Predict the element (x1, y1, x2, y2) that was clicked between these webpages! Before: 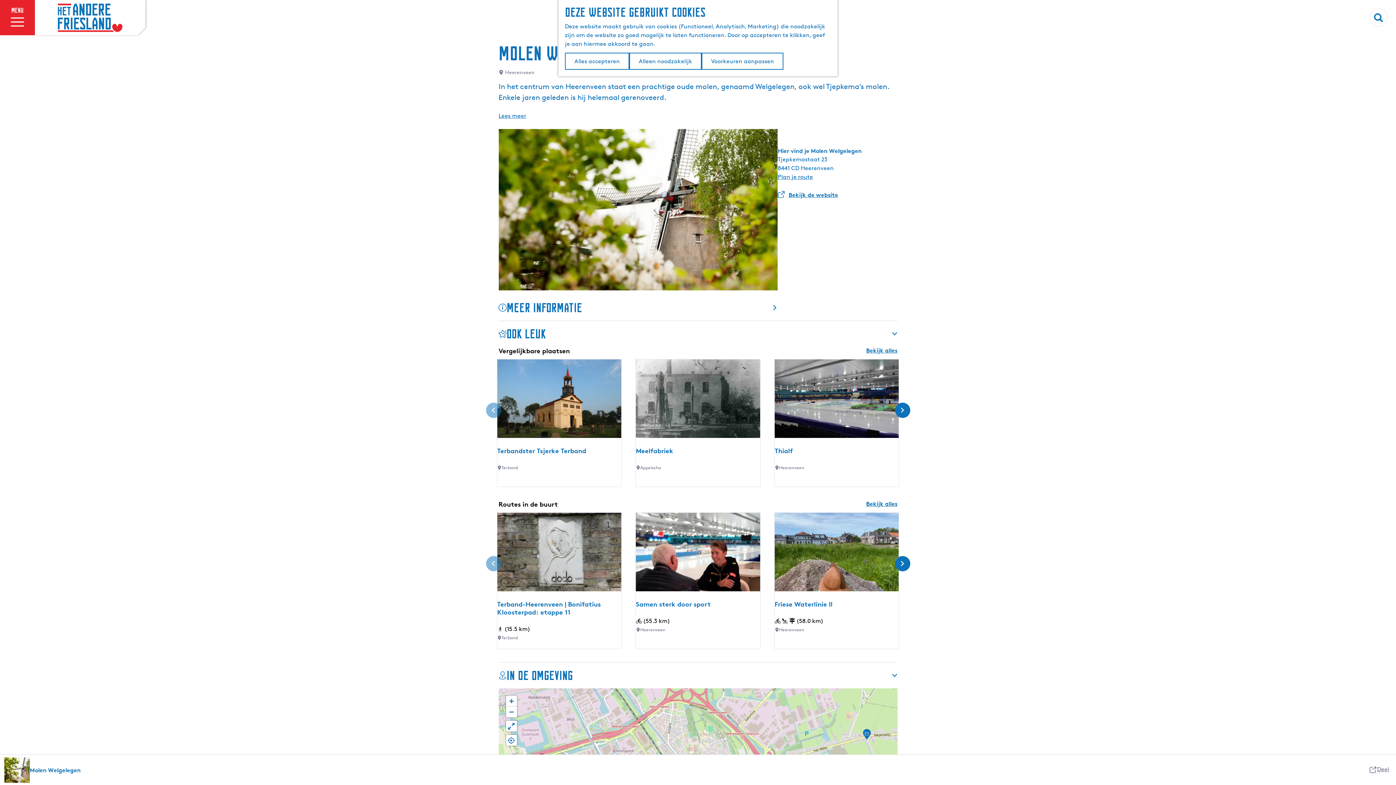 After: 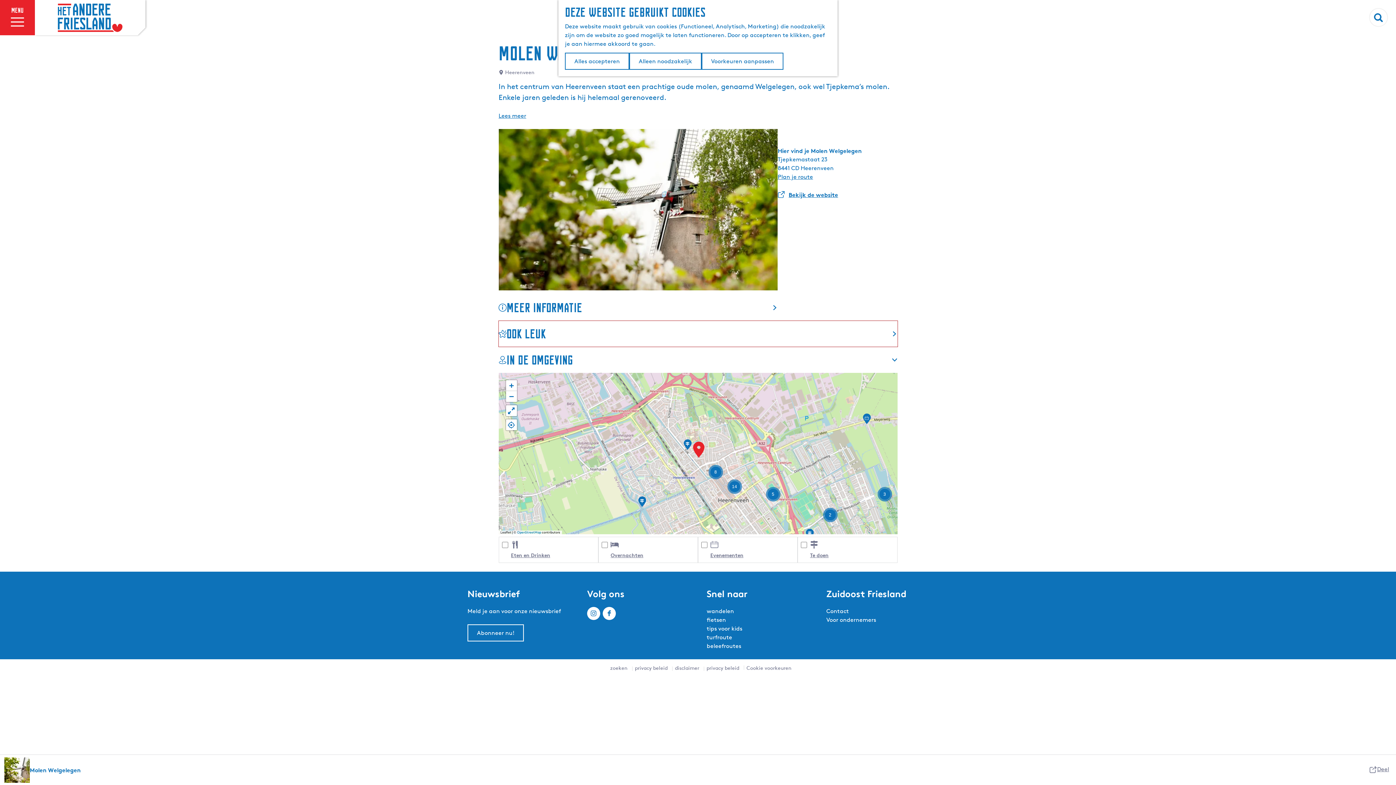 Action: bbox: (498, 321, 897, 346) label: Ook leuk